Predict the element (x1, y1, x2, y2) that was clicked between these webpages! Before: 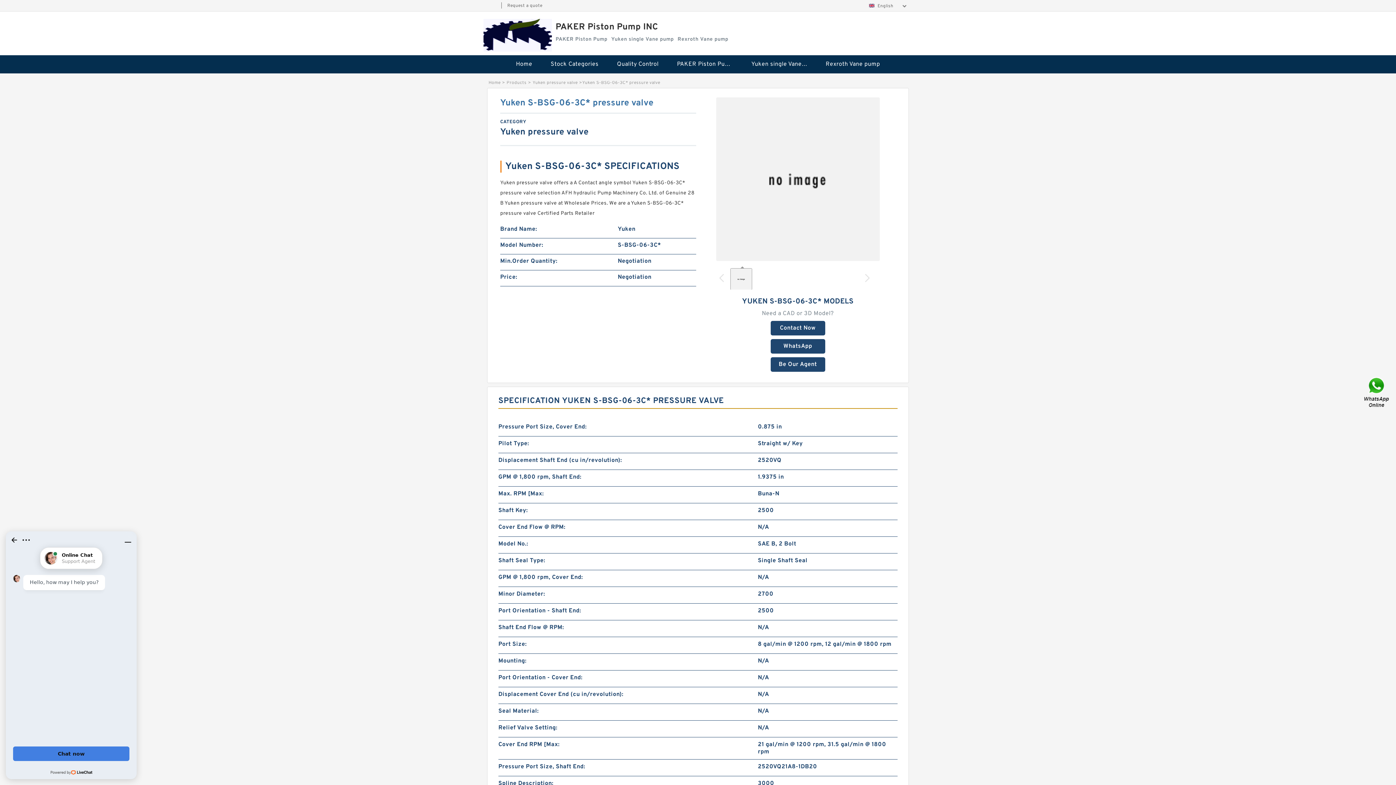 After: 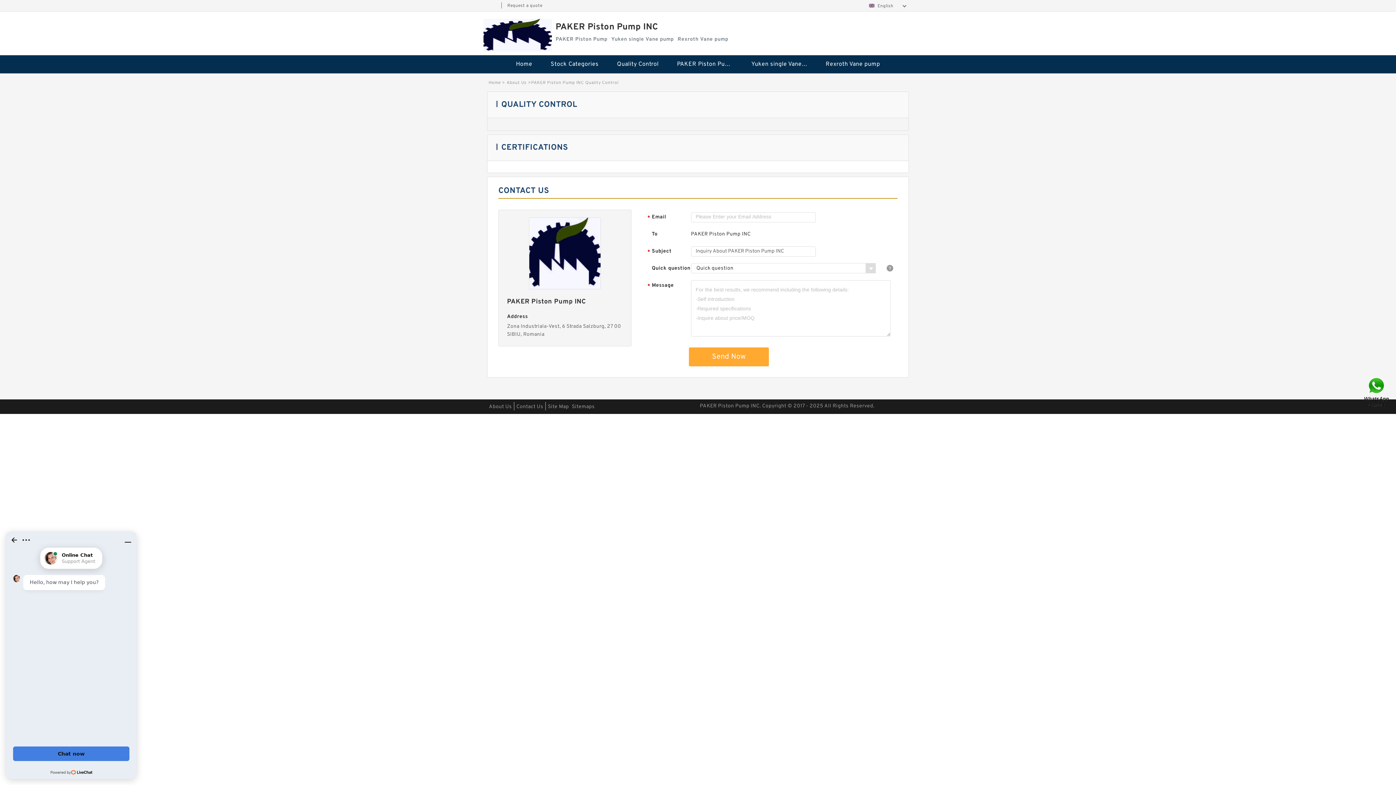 Action: bbox: (608, 55, 667, 73) label: Quality Control